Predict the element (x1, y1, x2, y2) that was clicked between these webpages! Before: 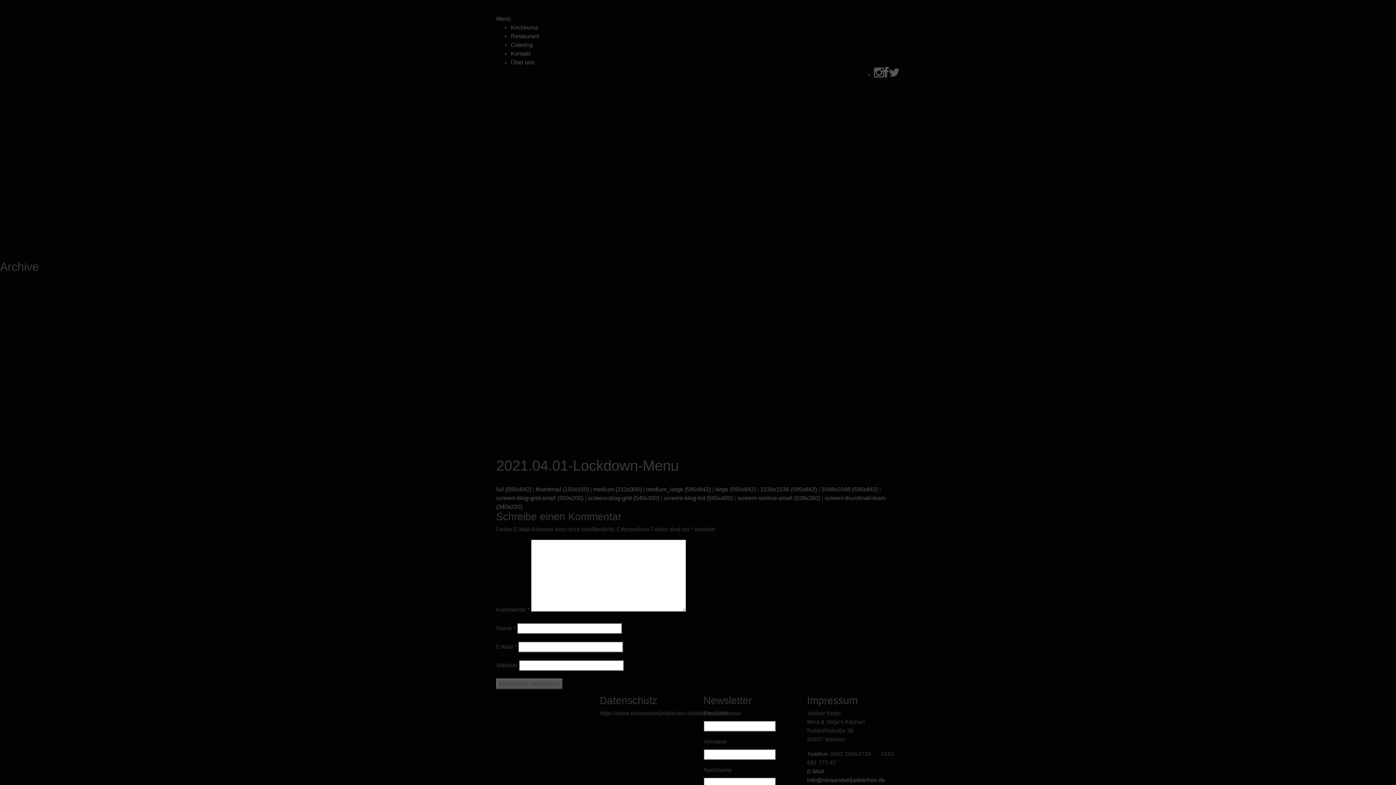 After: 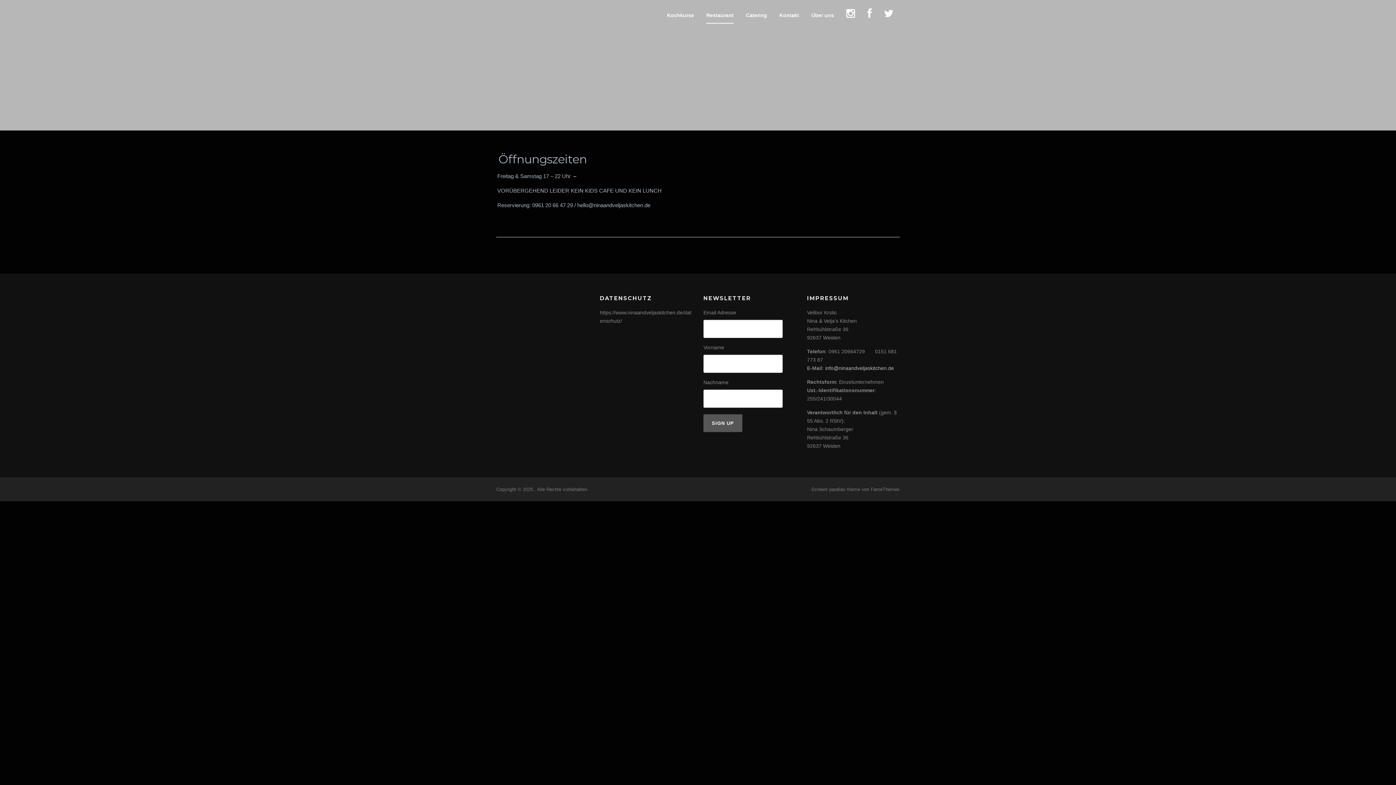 Action: bbox: (510, 33, 539, 39) label: Restaurant